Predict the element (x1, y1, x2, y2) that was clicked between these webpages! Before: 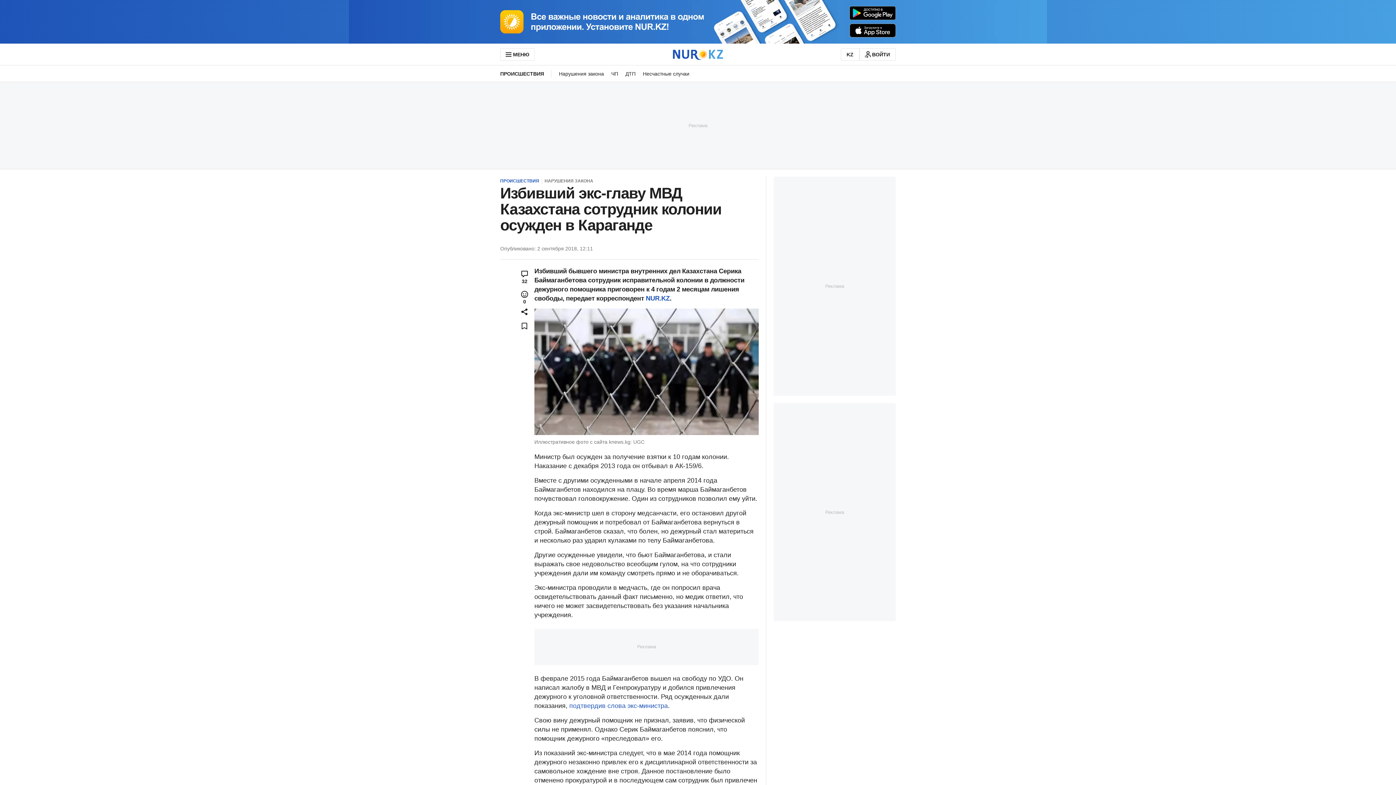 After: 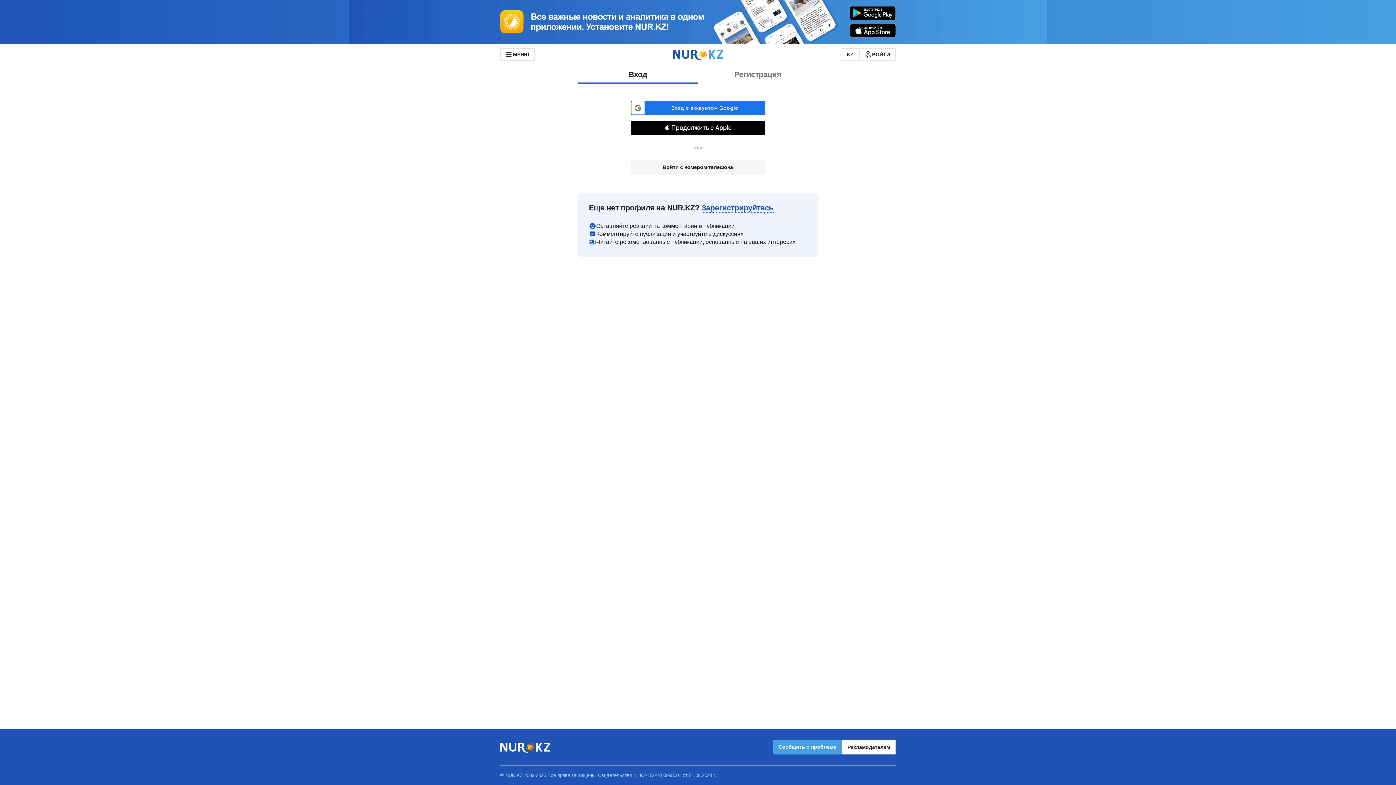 Action: label: ВОЙТИ bbox: (859, 48, 896, 60)